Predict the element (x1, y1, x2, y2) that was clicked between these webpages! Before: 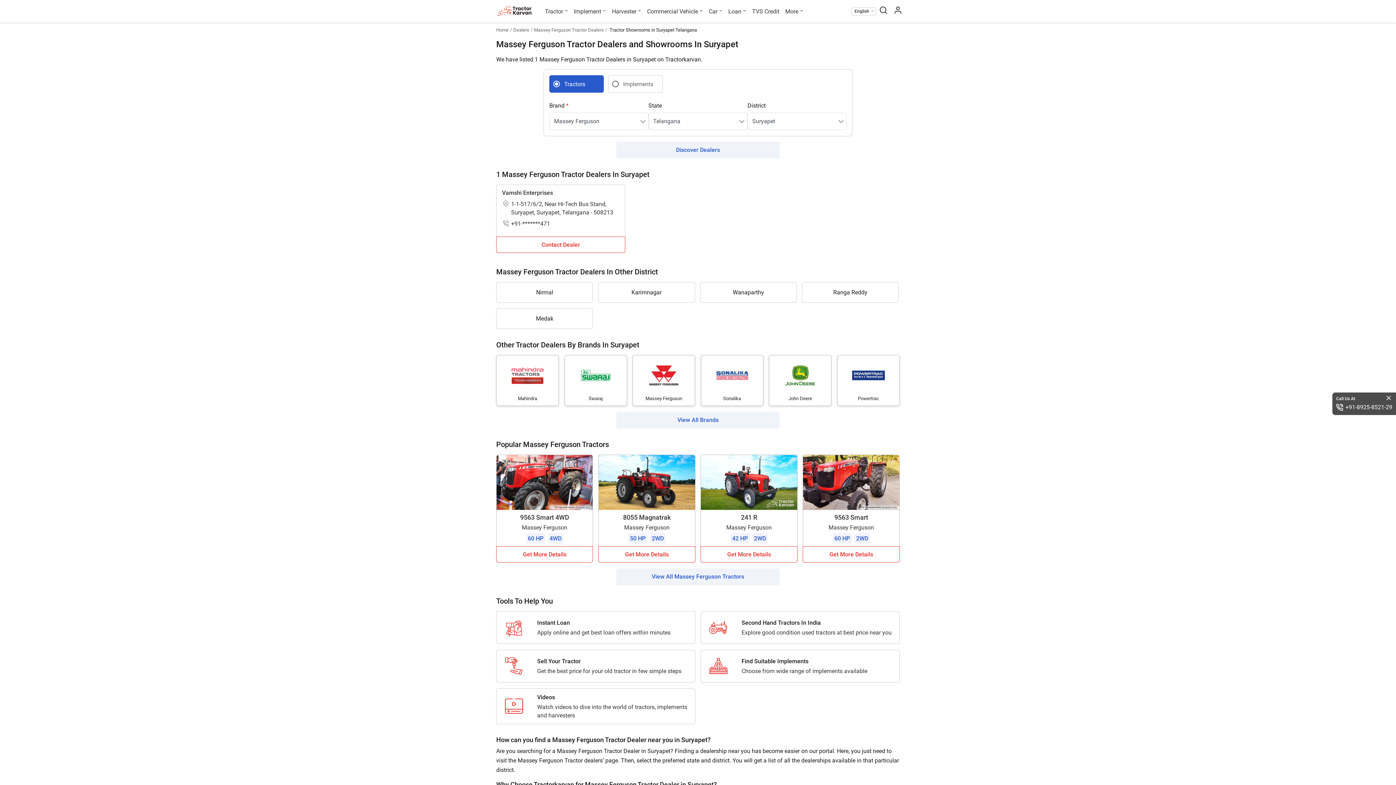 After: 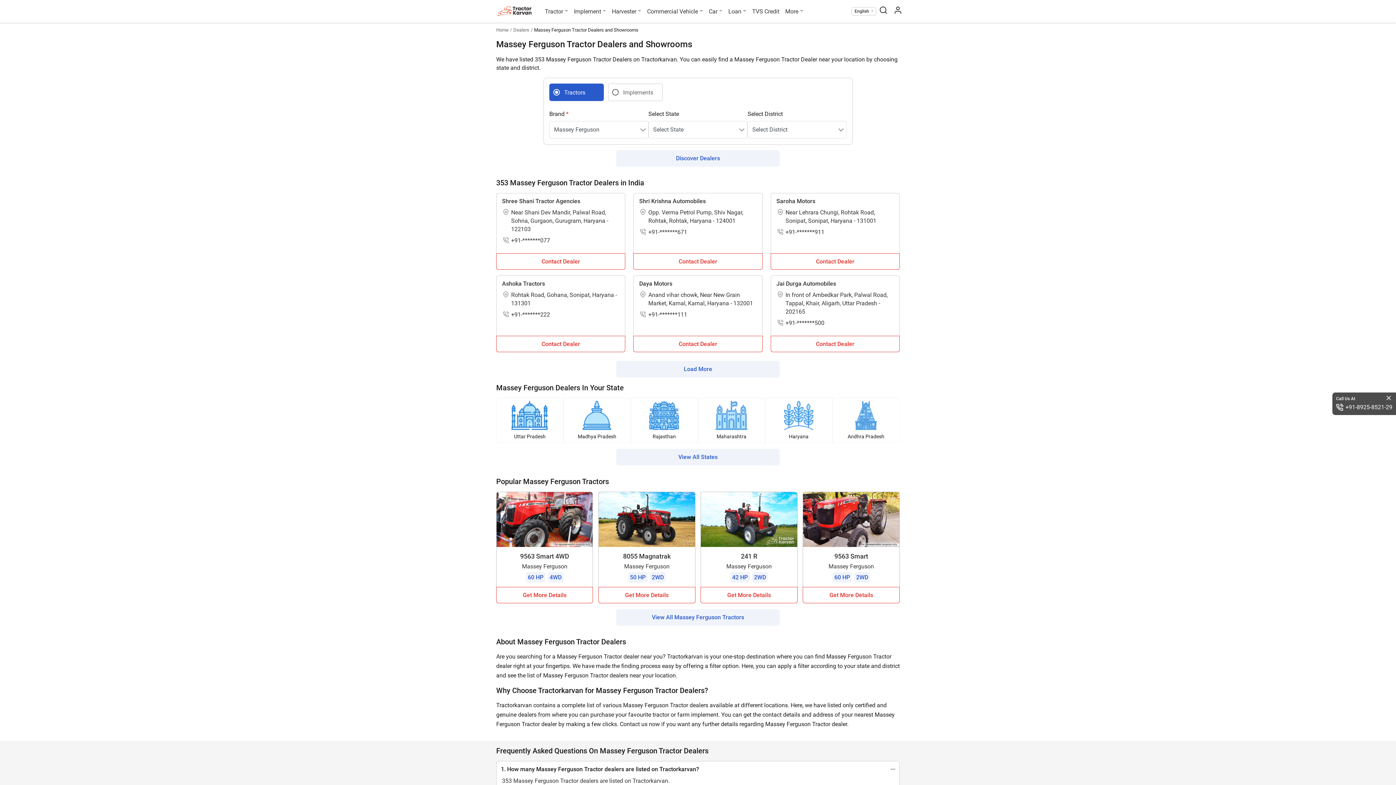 Action: bbox: (534, 27, 604, 32) label: Massey Ferguson Tractor Dealers